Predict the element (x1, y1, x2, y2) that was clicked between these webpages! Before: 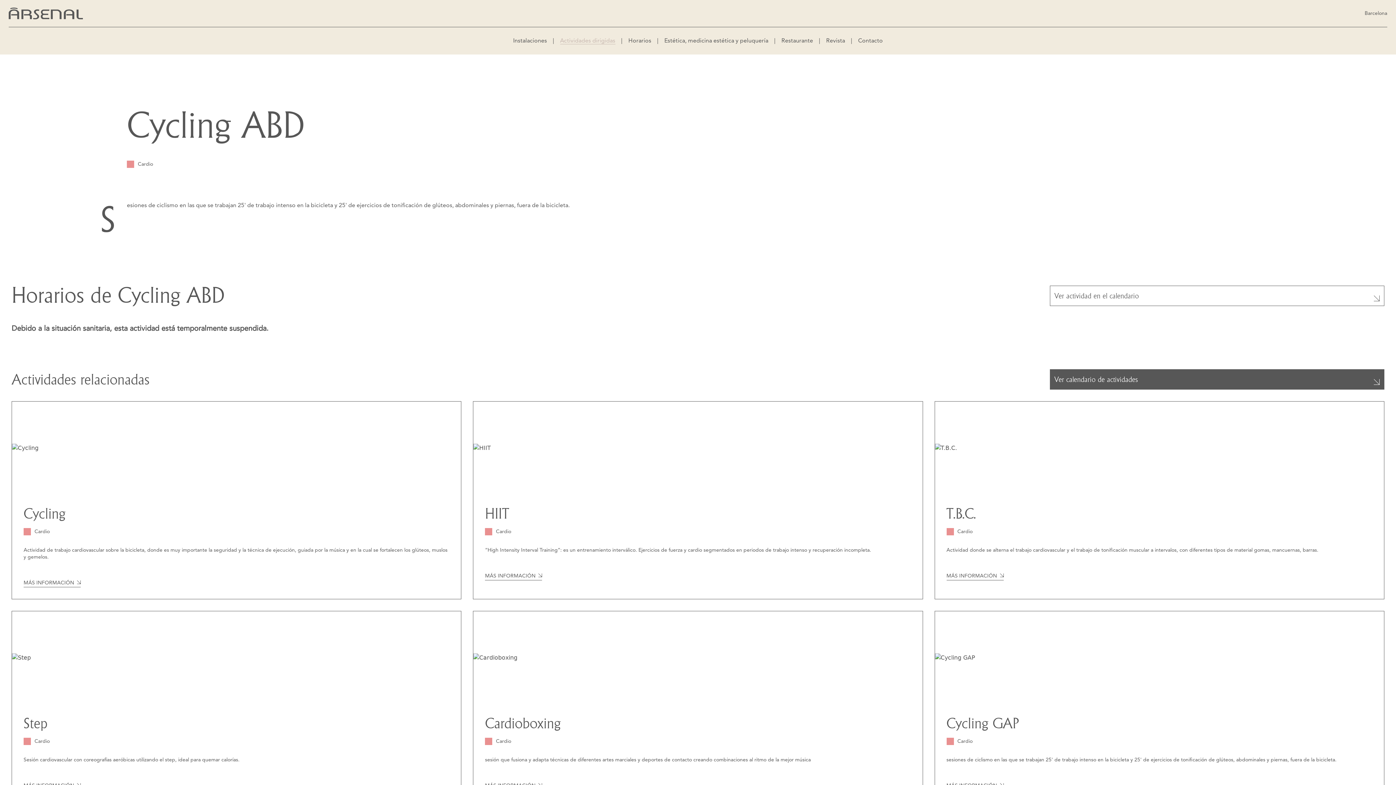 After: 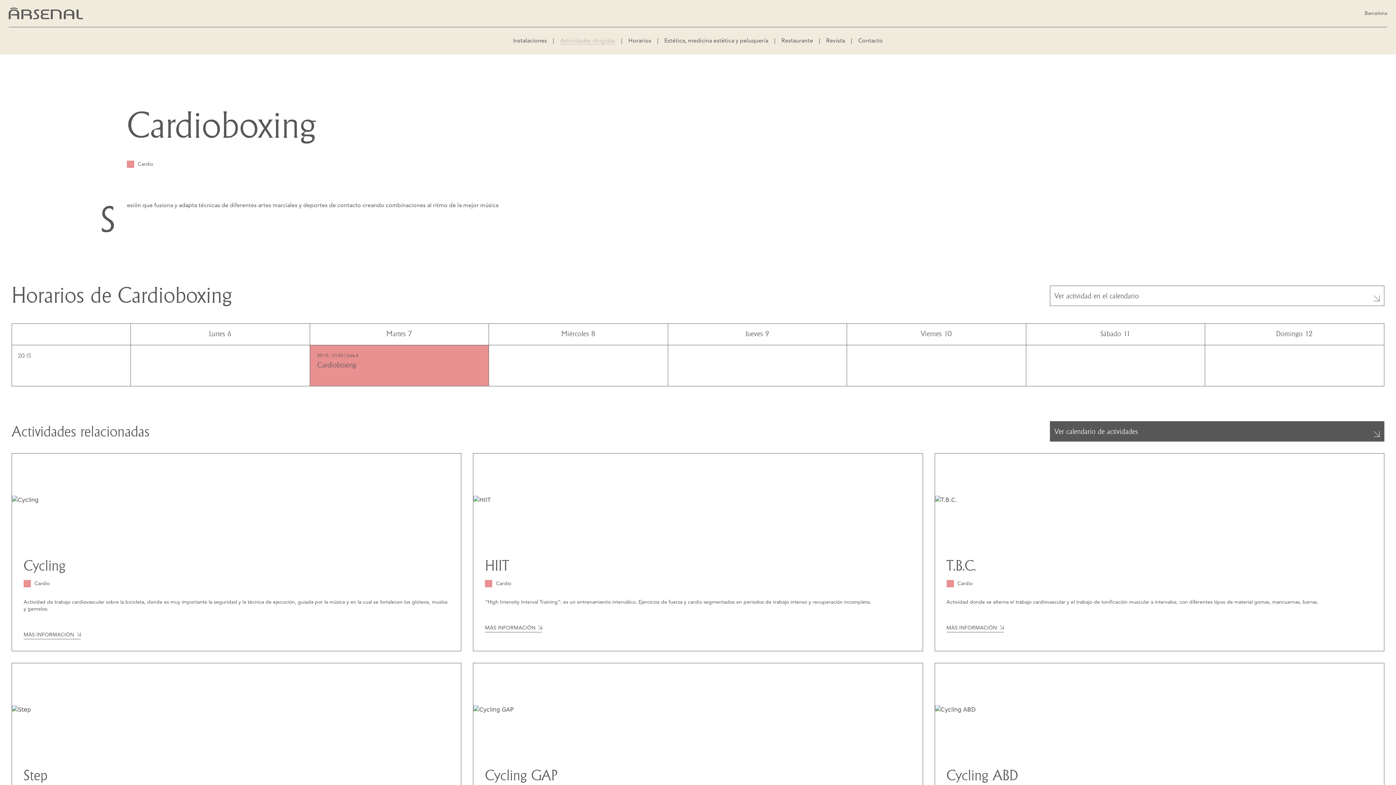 Action: bbox: (473, 611, 923, 802) label: Cardioboxing
Cardio

sesión que fusiona y adapta técnicas de diferentes artes marciales y deportes de contacto creando combinaciones al ritmo de la mejor música

MÁS INFORMACIÓN